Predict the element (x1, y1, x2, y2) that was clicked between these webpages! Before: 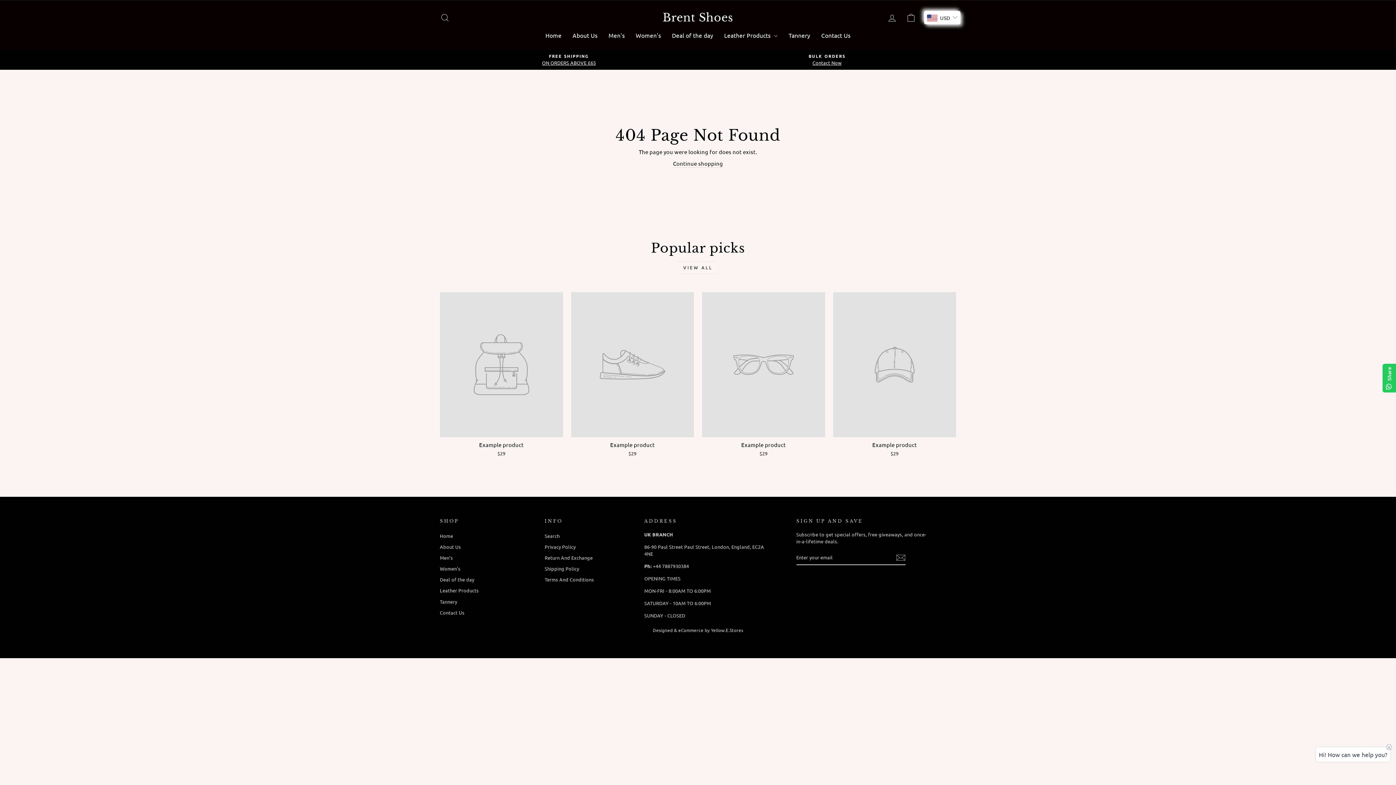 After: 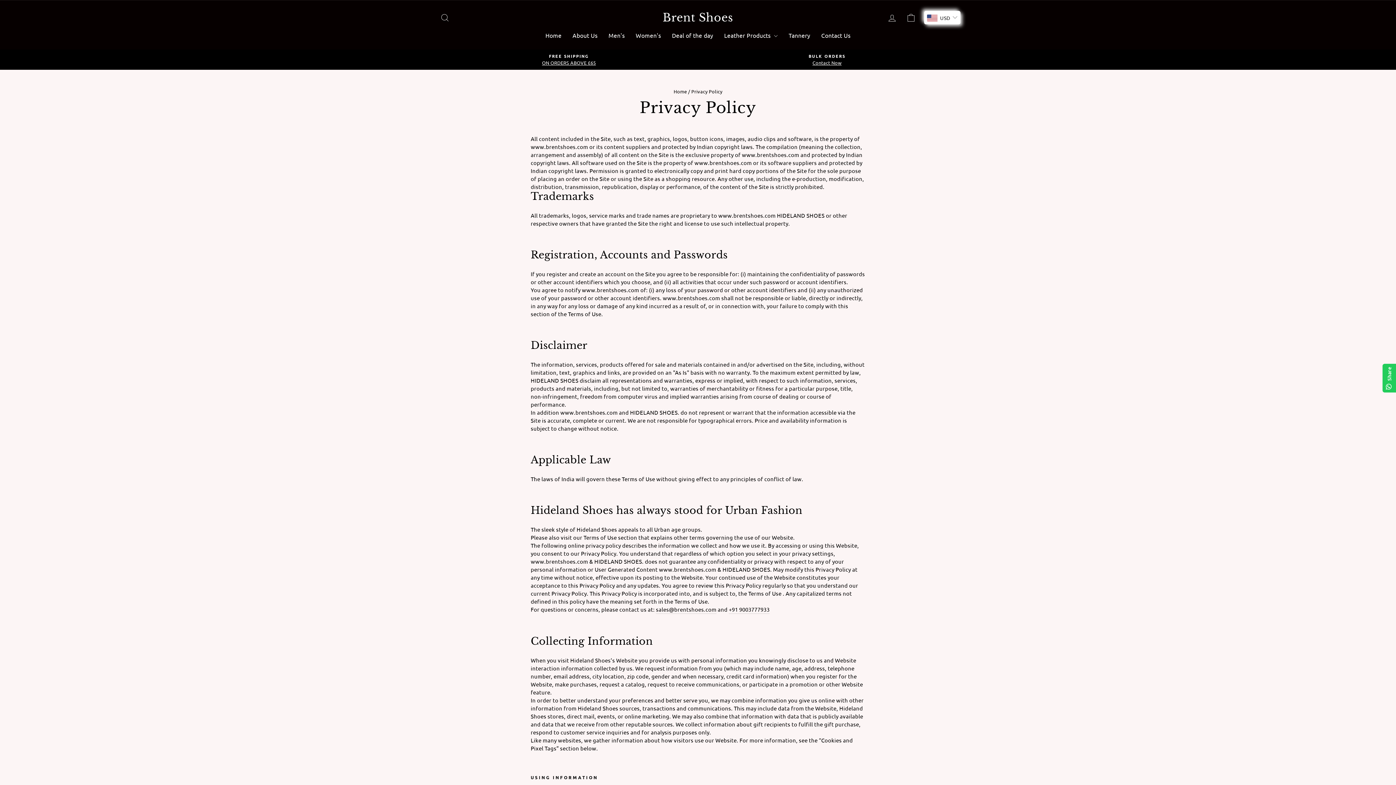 Action: bbox: (544, 542, 575, 551) label: Privacy Policy